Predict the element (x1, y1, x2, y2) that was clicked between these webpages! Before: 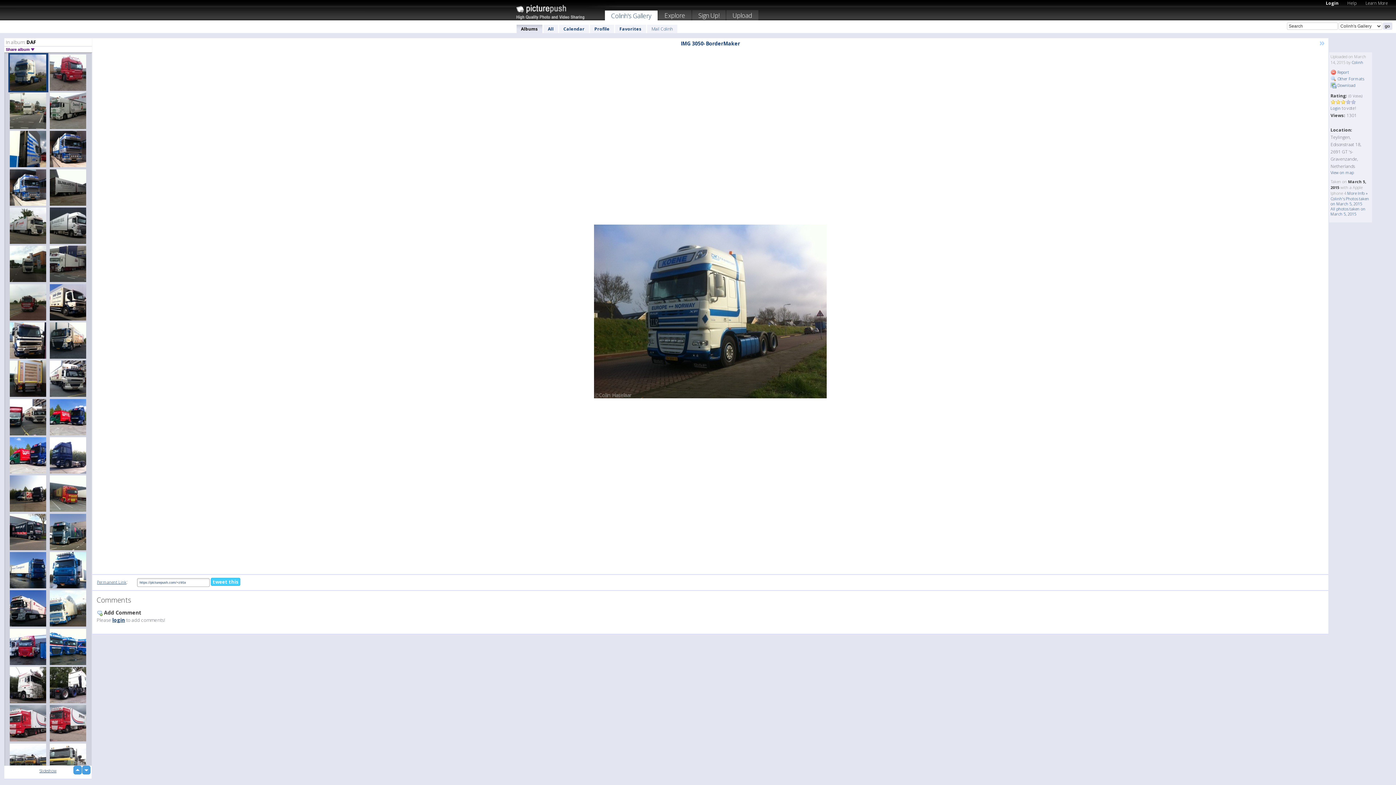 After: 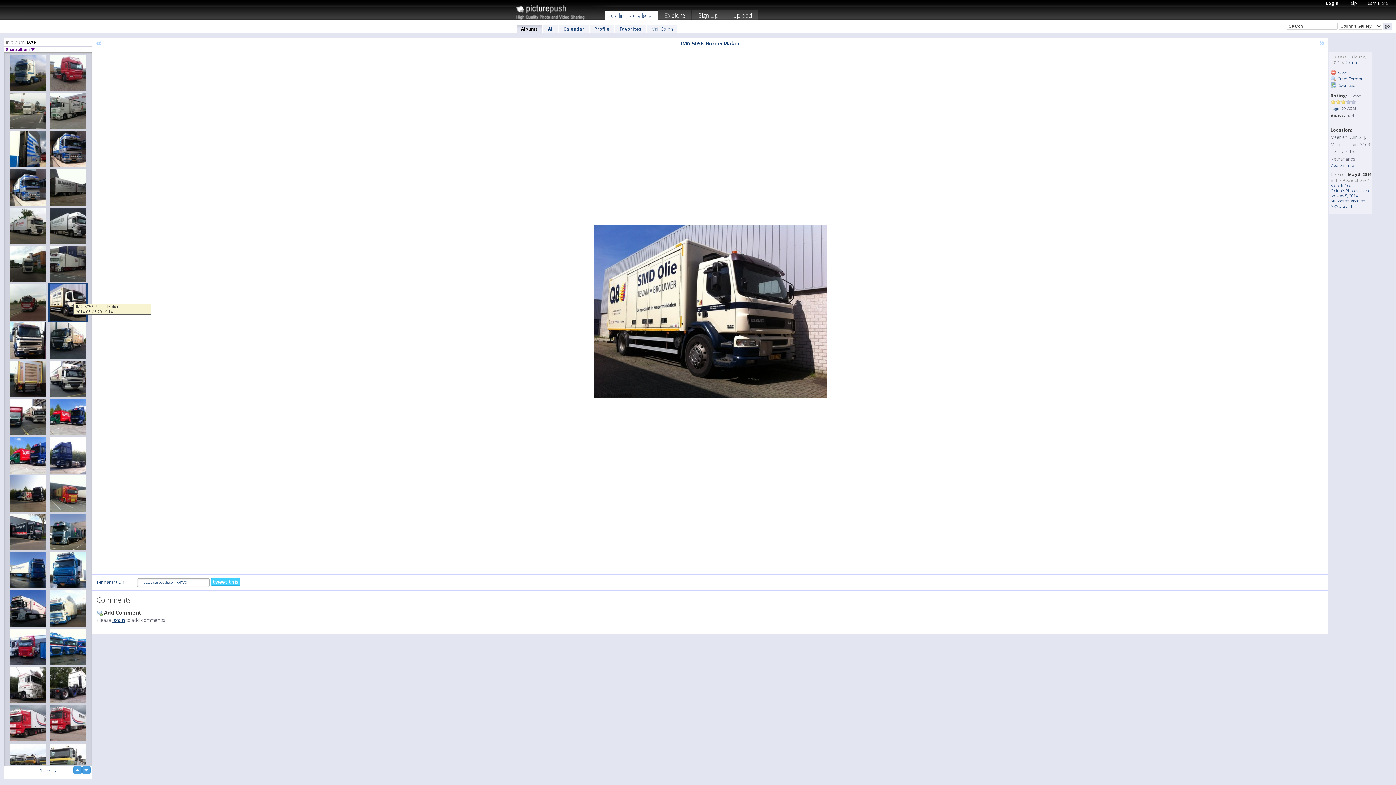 Action: bbox: (48, 282, 88, 322)